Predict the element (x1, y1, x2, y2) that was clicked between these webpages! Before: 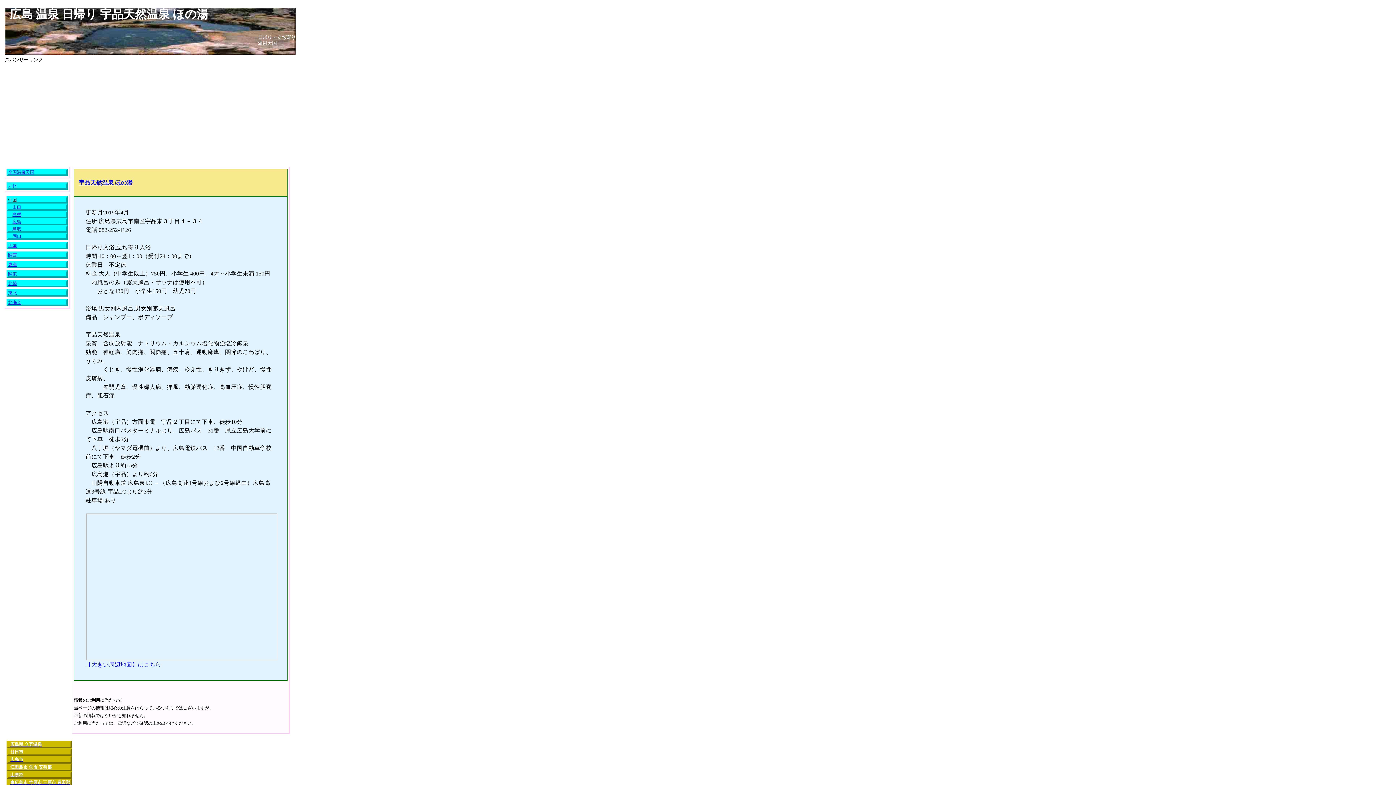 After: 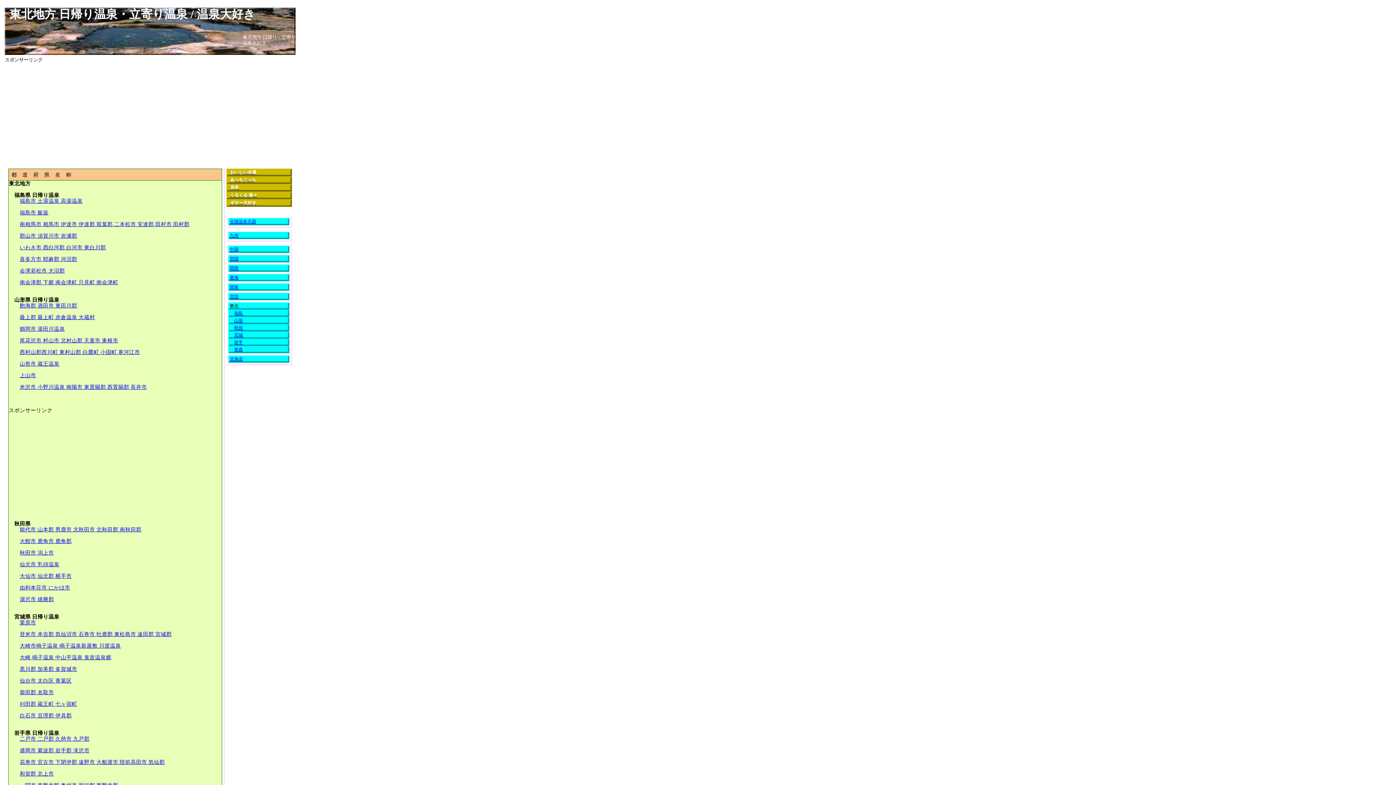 Action: label: 東北 bbox: (8, 290, 16, 295)